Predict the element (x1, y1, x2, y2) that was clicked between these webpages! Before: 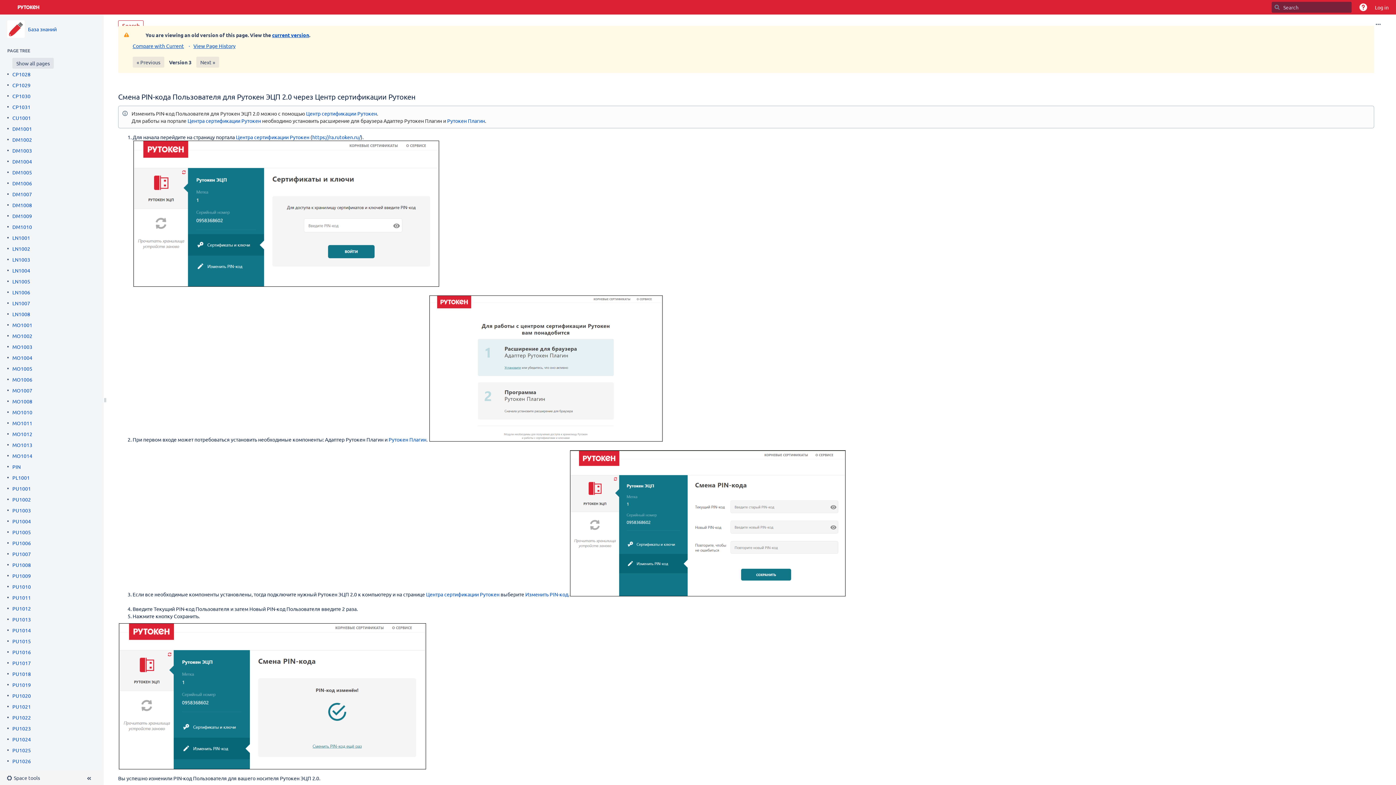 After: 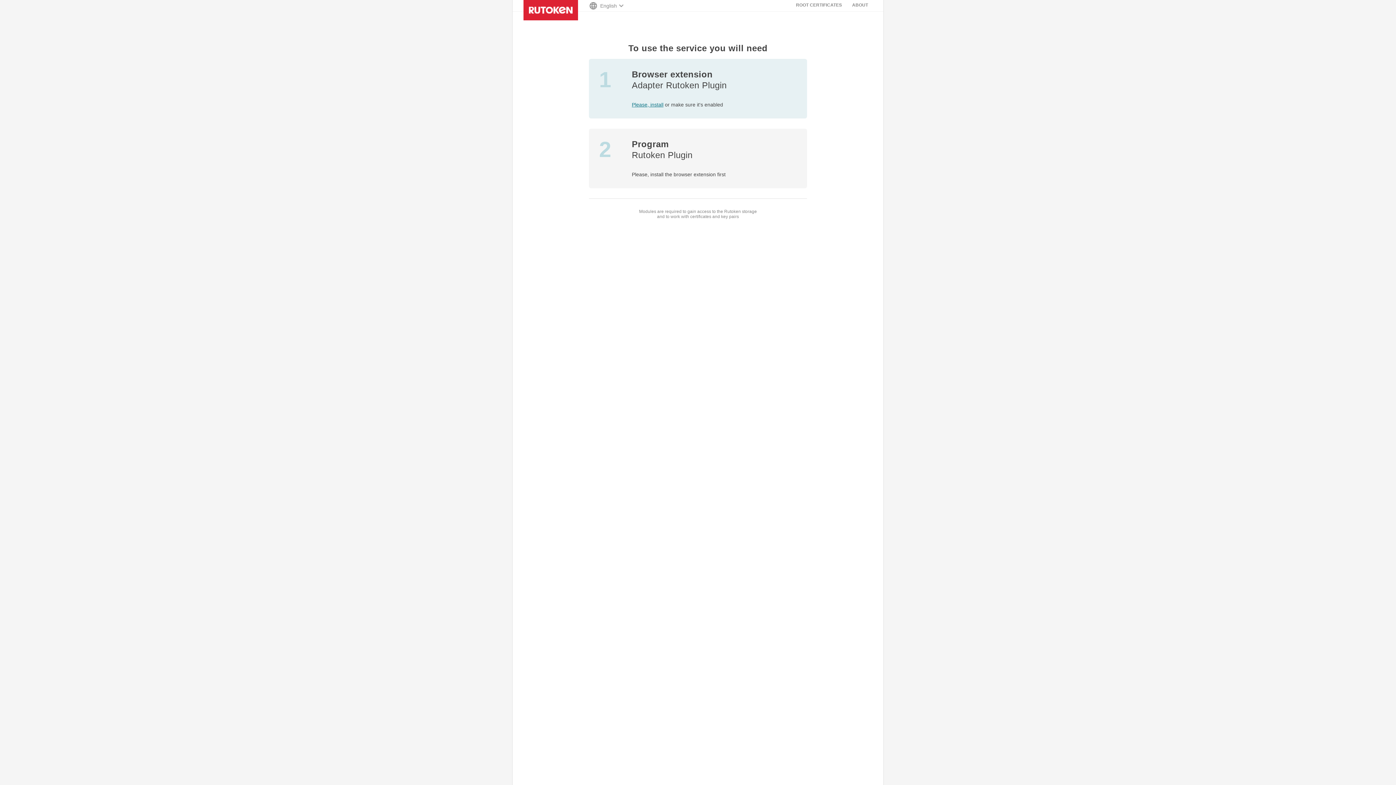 Action: label: Центра сертификации Рутокен bbox: (236, 133, 309, 140)